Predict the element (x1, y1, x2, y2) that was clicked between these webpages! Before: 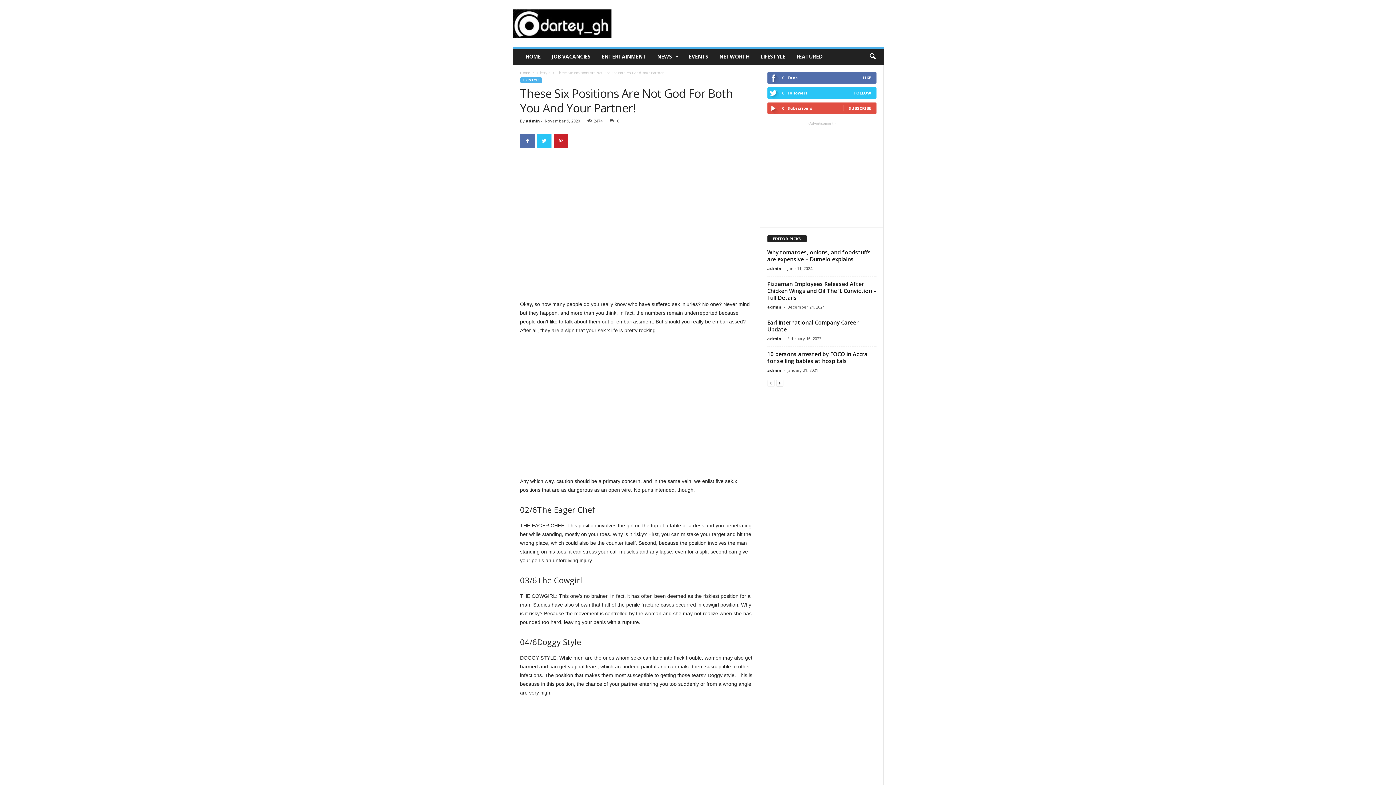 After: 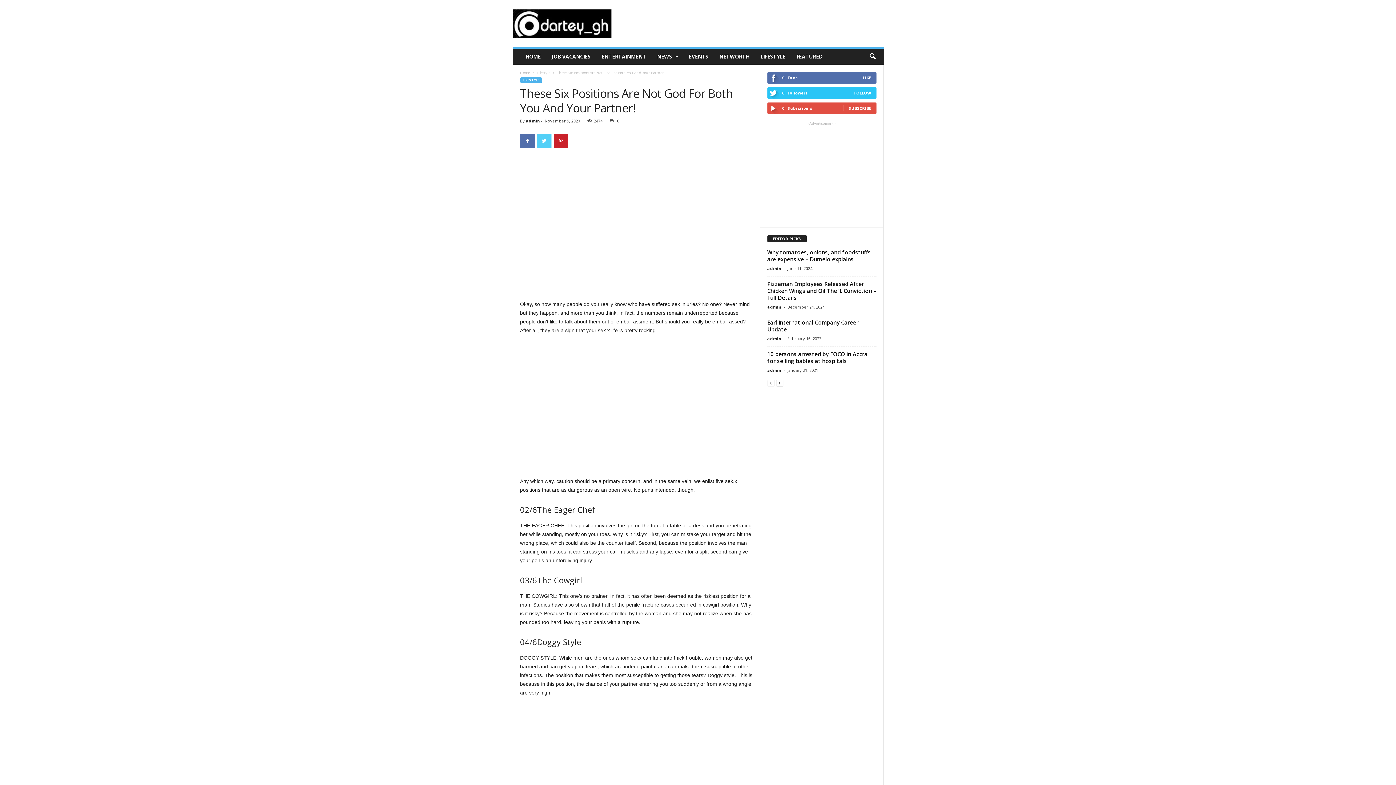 Action: bbox: (536, 133, 551, 148)